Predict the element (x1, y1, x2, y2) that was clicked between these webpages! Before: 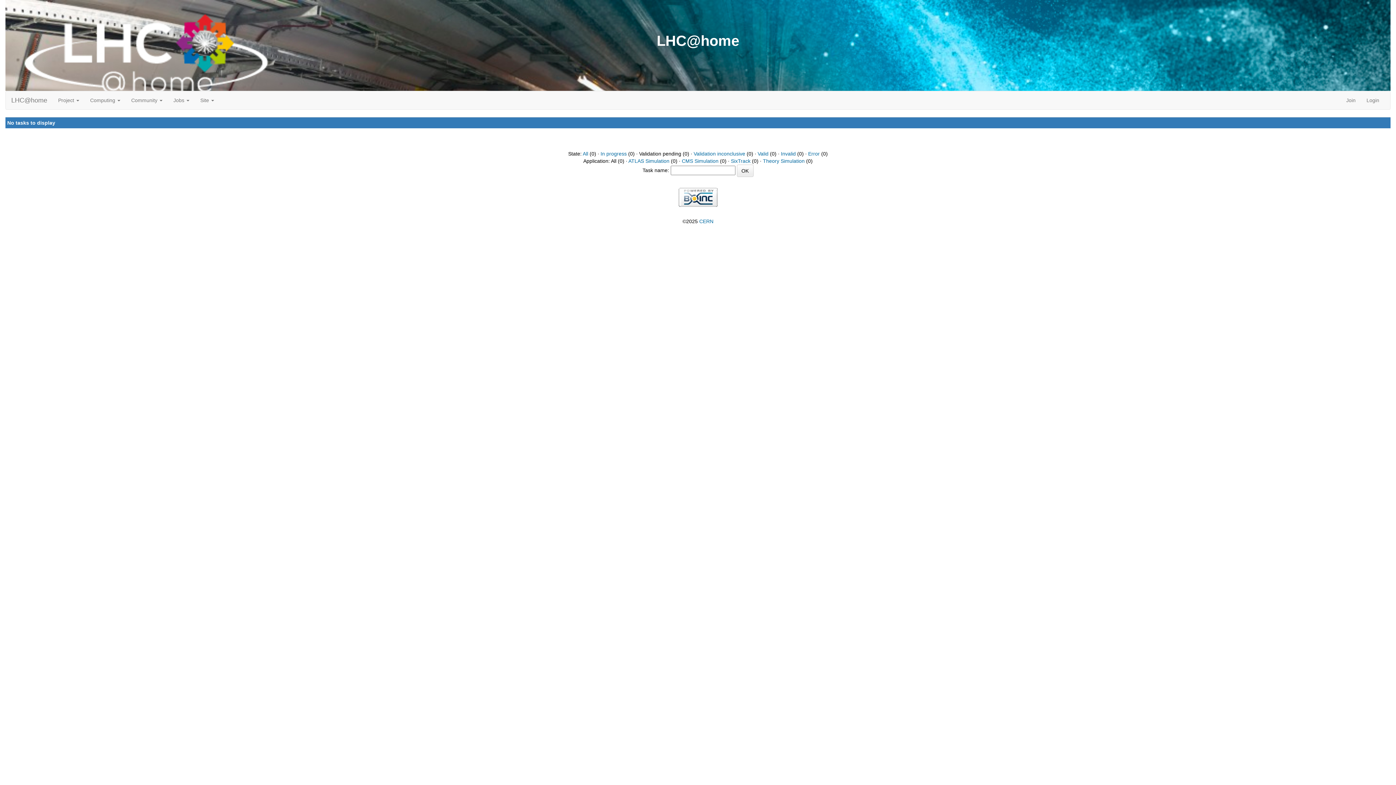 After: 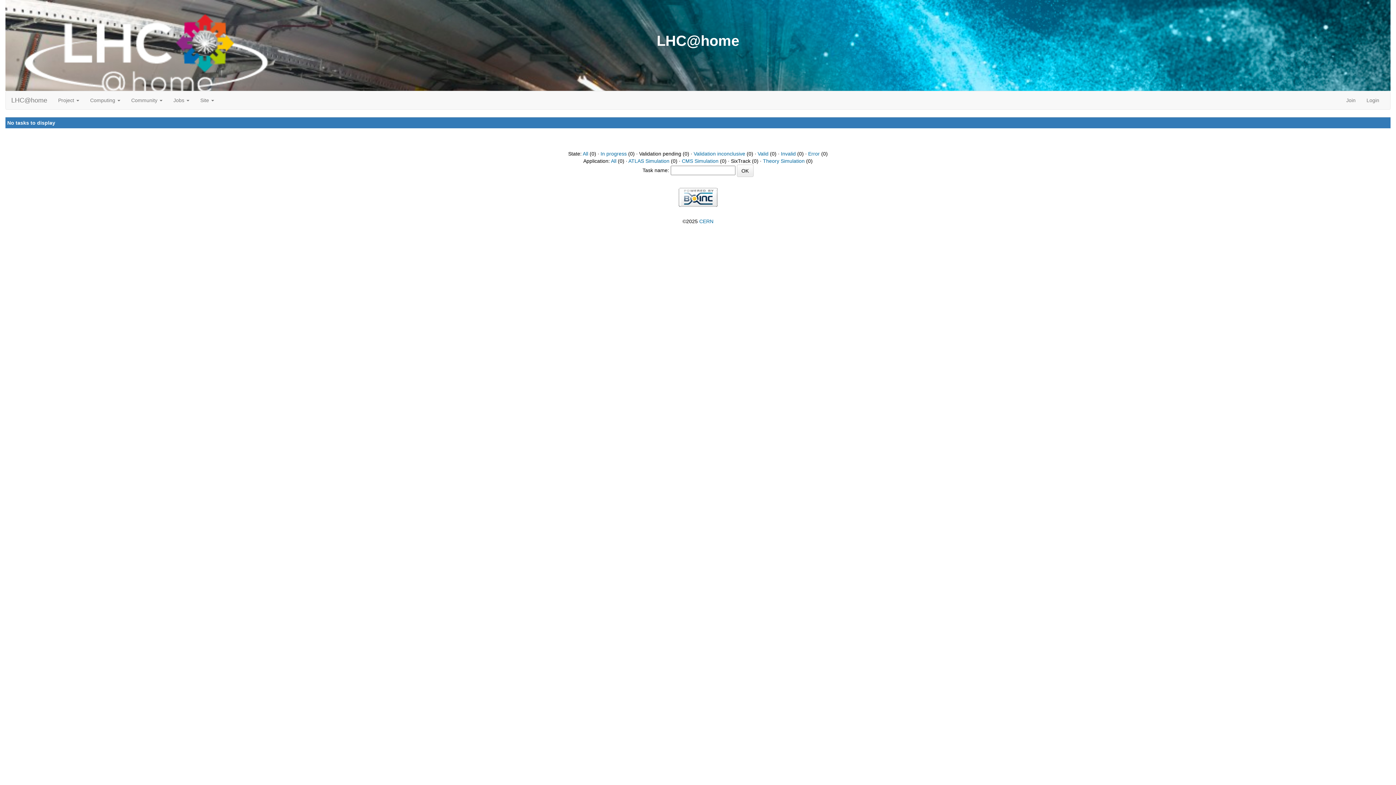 Action: bbox: (731, 158, 750, 164) label: SixTrack